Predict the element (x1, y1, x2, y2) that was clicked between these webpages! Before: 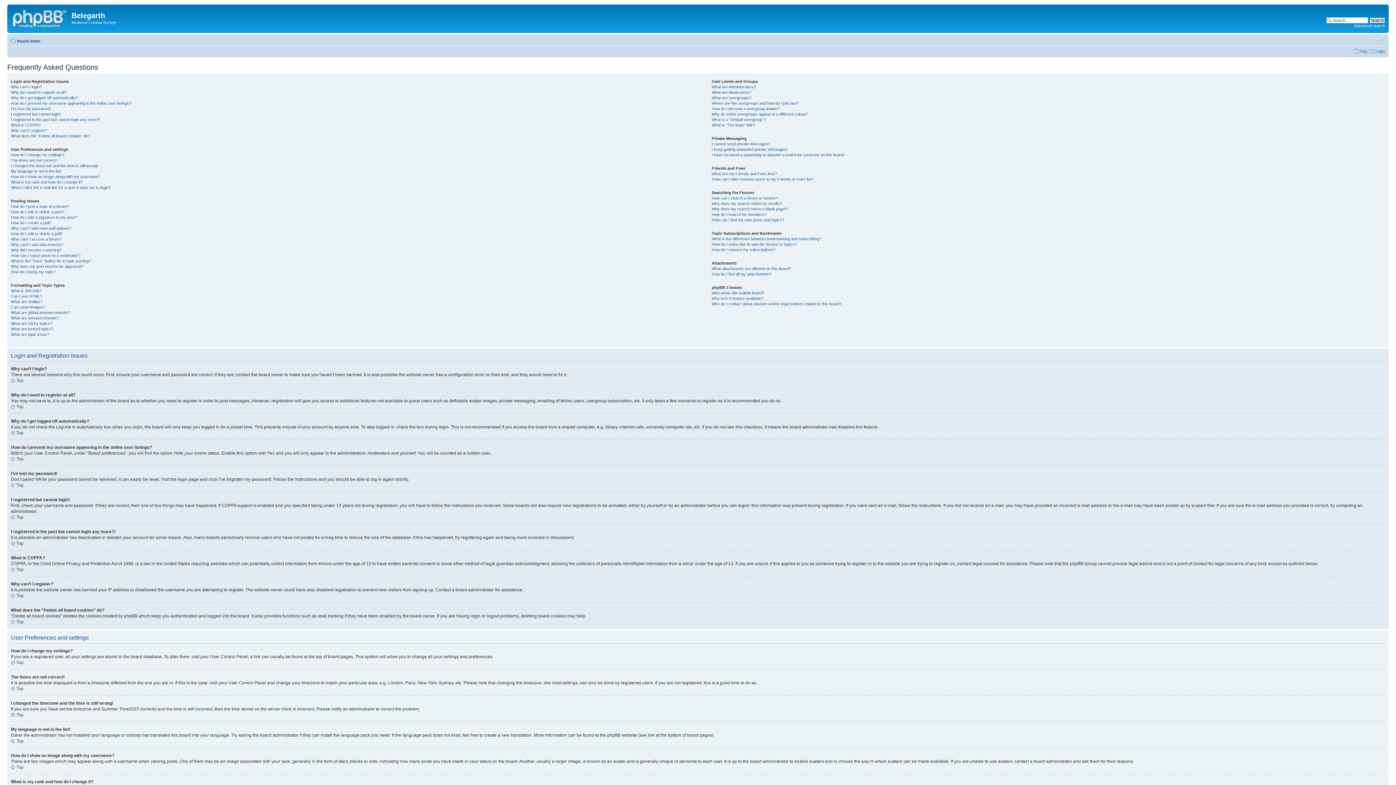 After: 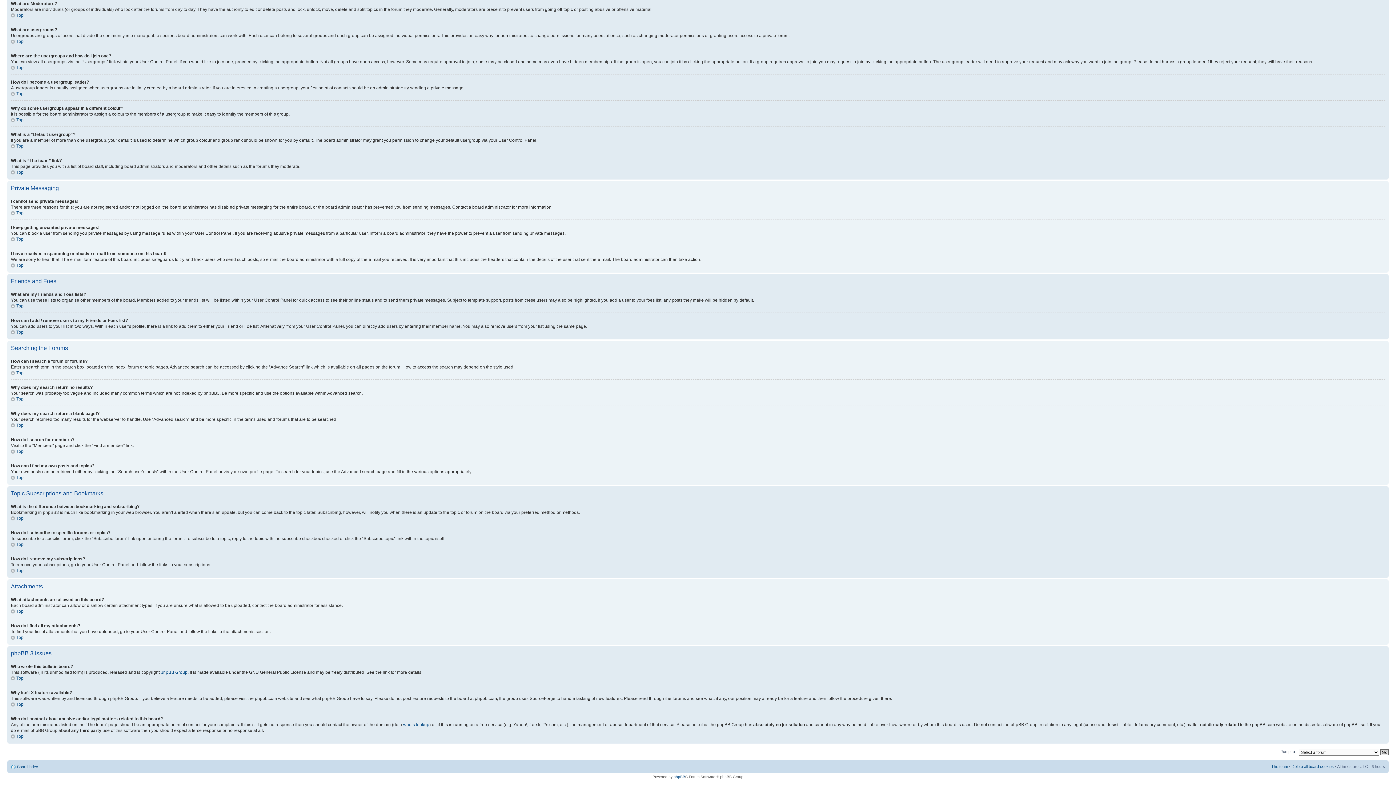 Action: label: Why do some usergroups appear in a different colour? bbox: (711, 111, 807, 116)